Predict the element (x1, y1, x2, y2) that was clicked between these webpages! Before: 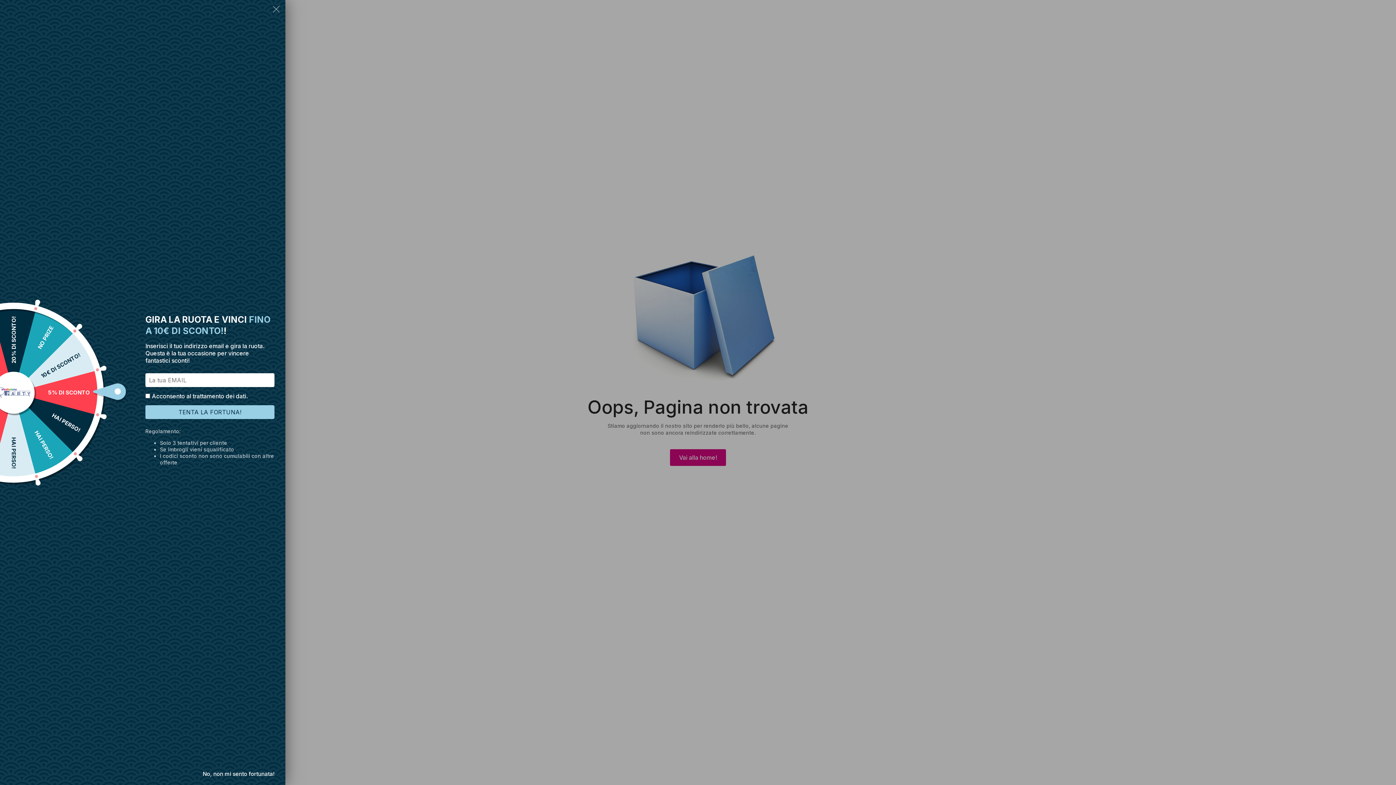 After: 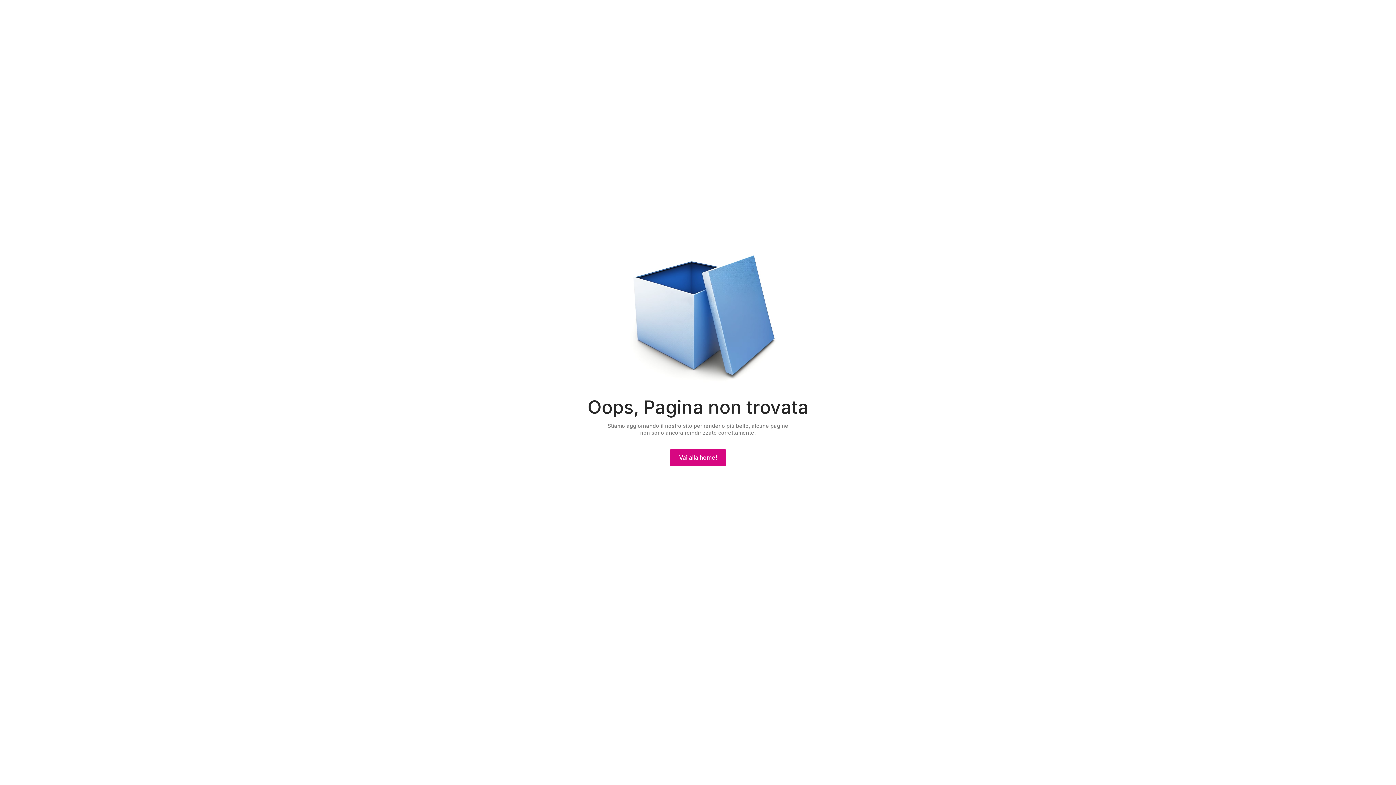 Action: bbox: (270, 3, 281, 16) label: Close